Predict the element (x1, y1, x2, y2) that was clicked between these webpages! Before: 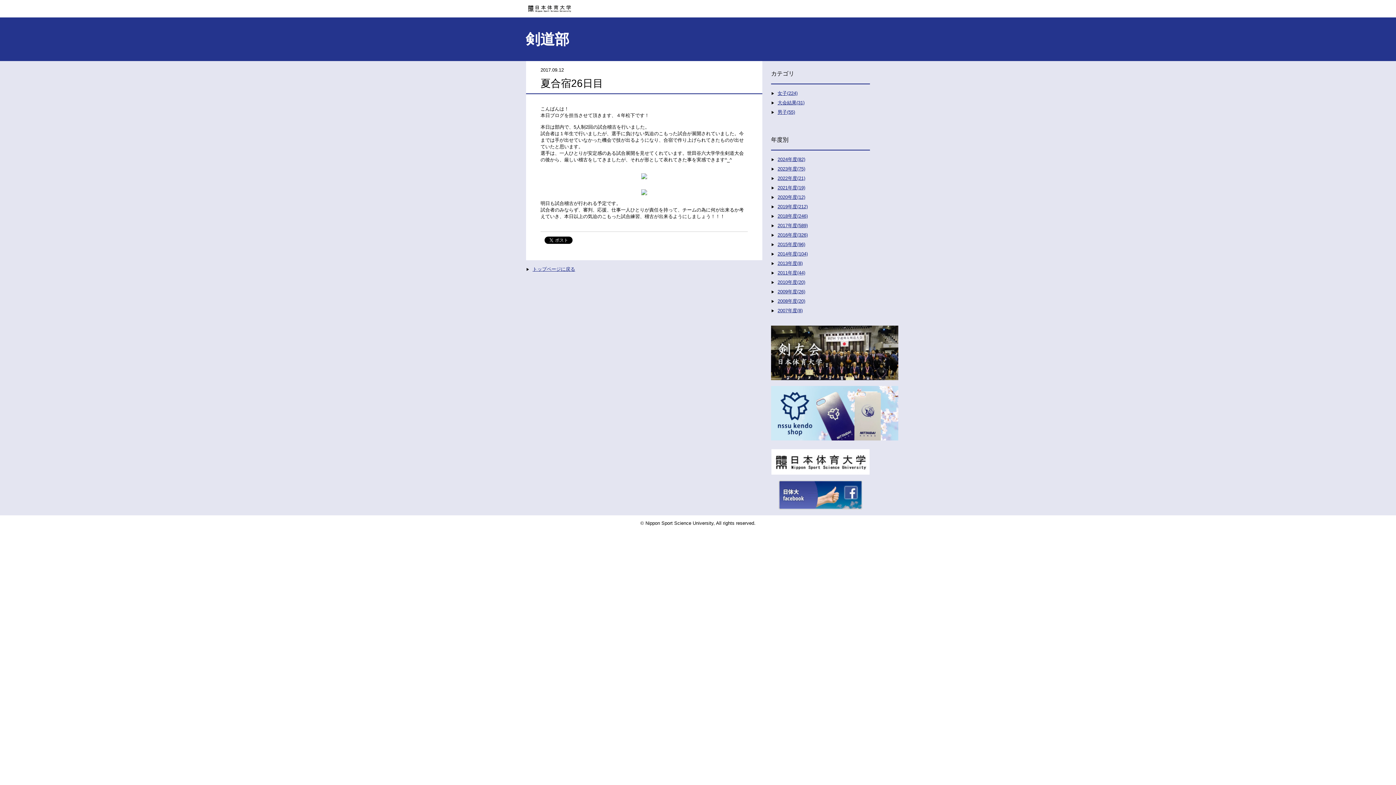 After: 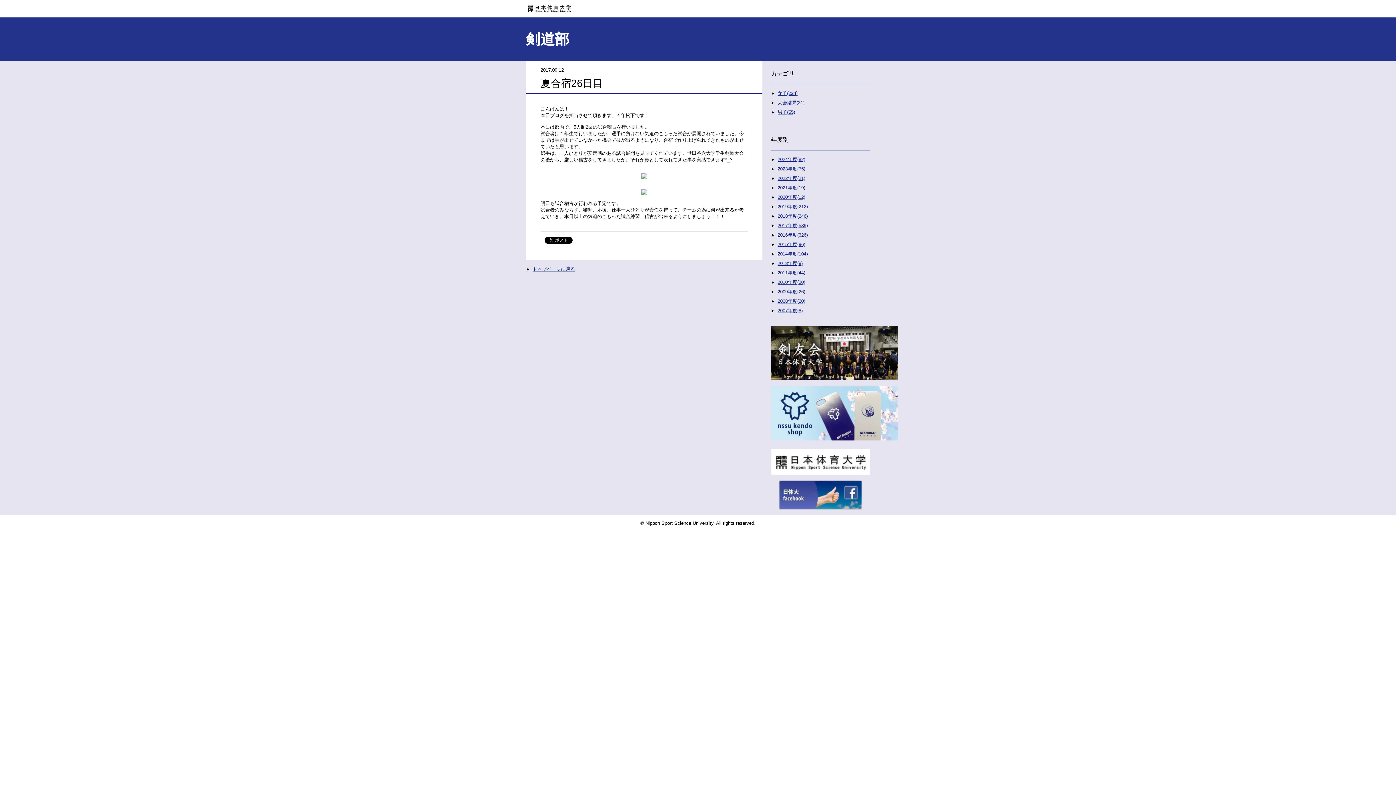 Action: bbox: (641, 168, 647, 174)